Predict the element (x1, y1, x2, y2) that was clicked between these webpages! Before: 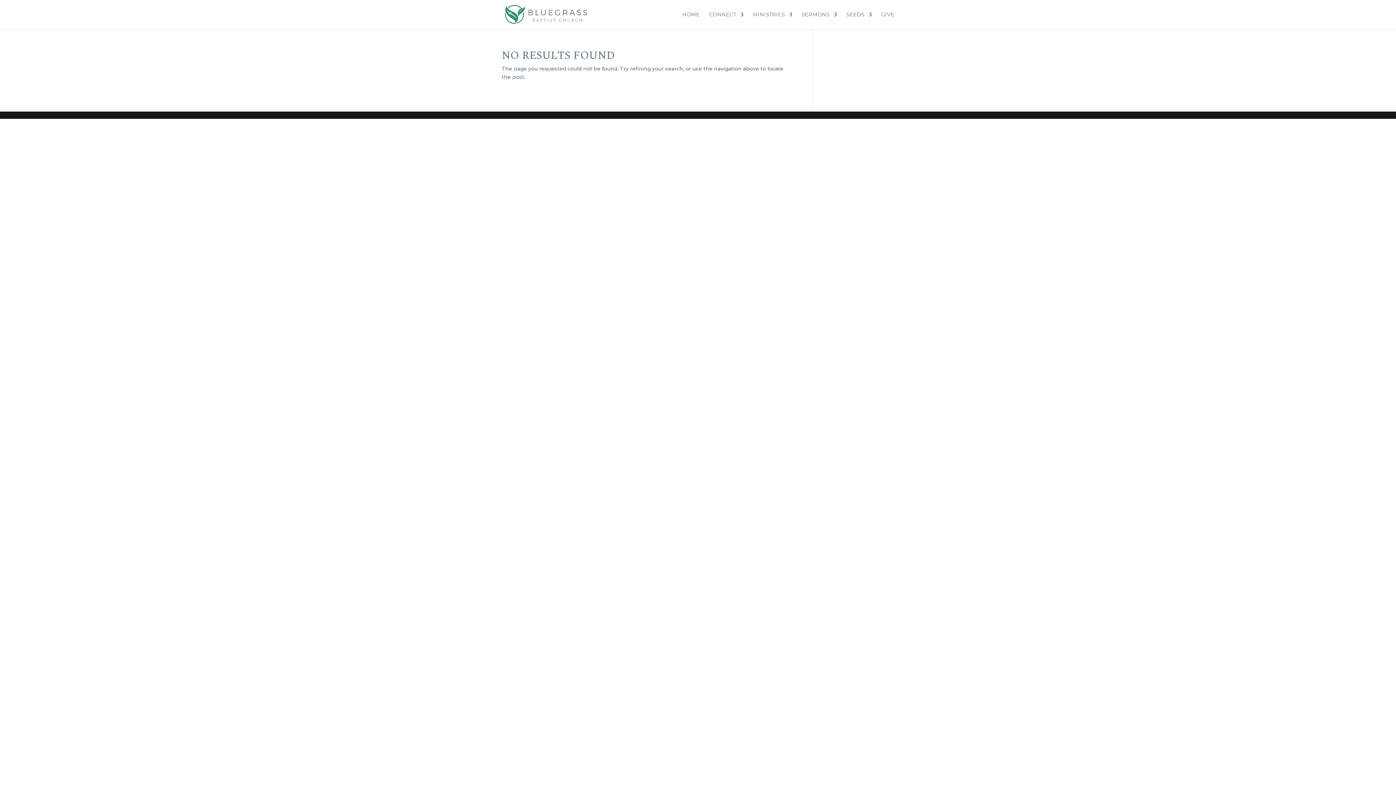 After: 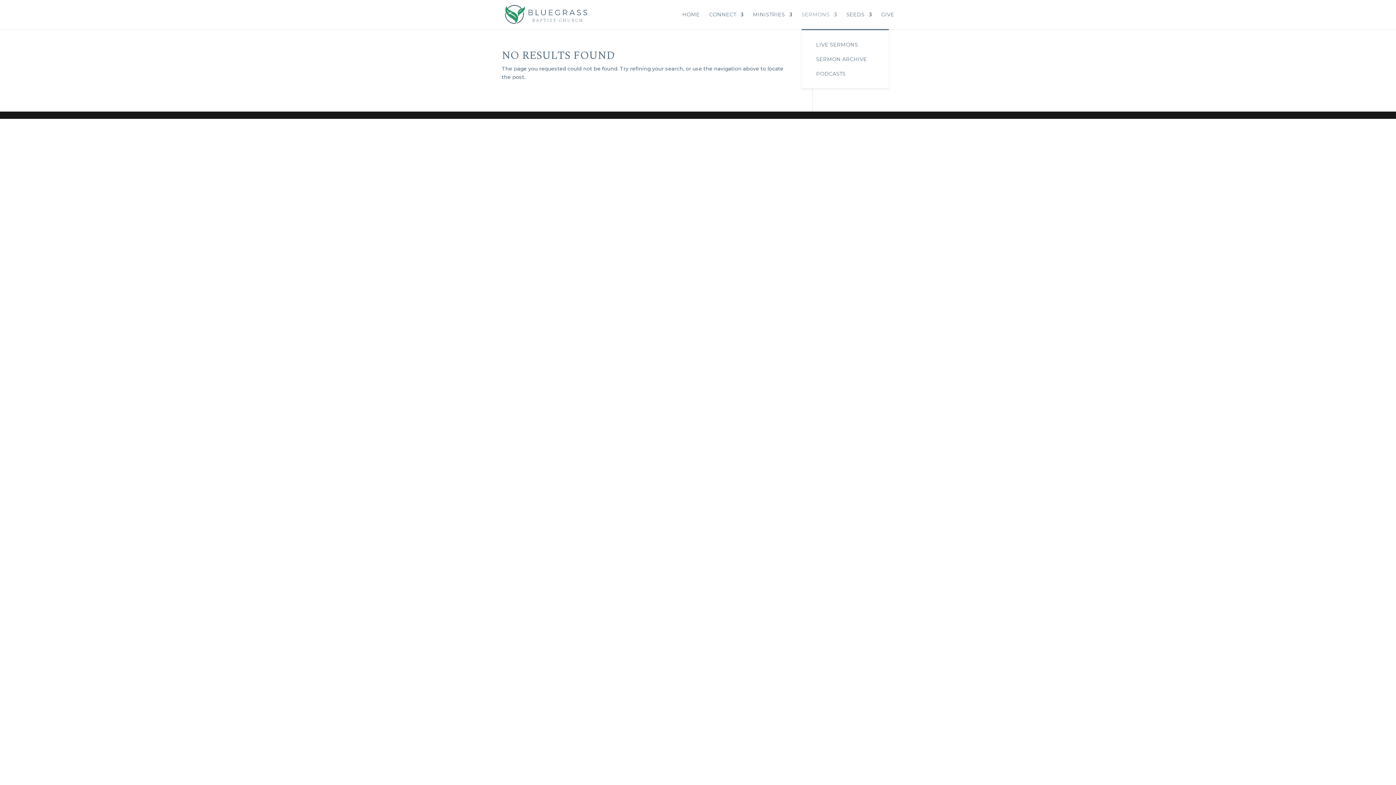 Action: label: SERMONS bbox: (801, 12, 837, 29)